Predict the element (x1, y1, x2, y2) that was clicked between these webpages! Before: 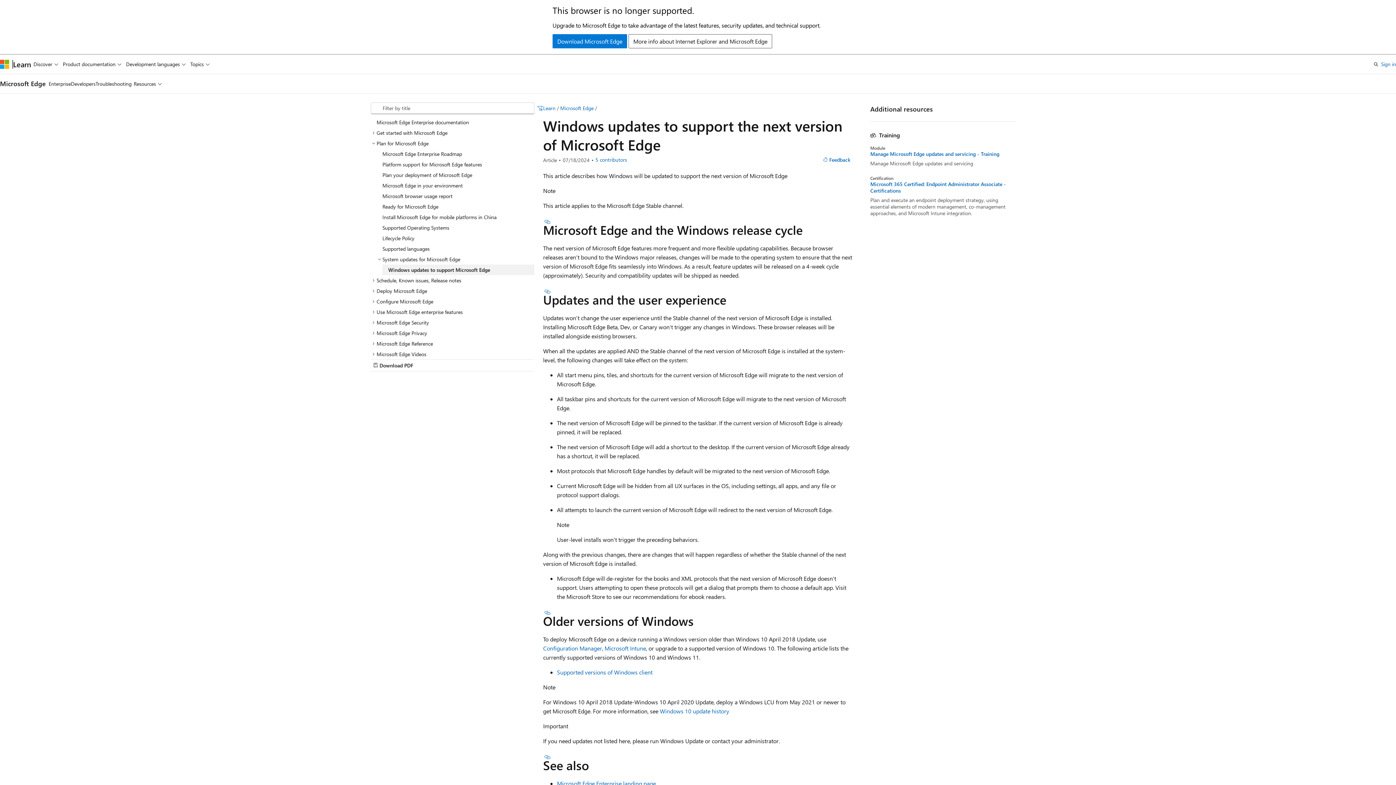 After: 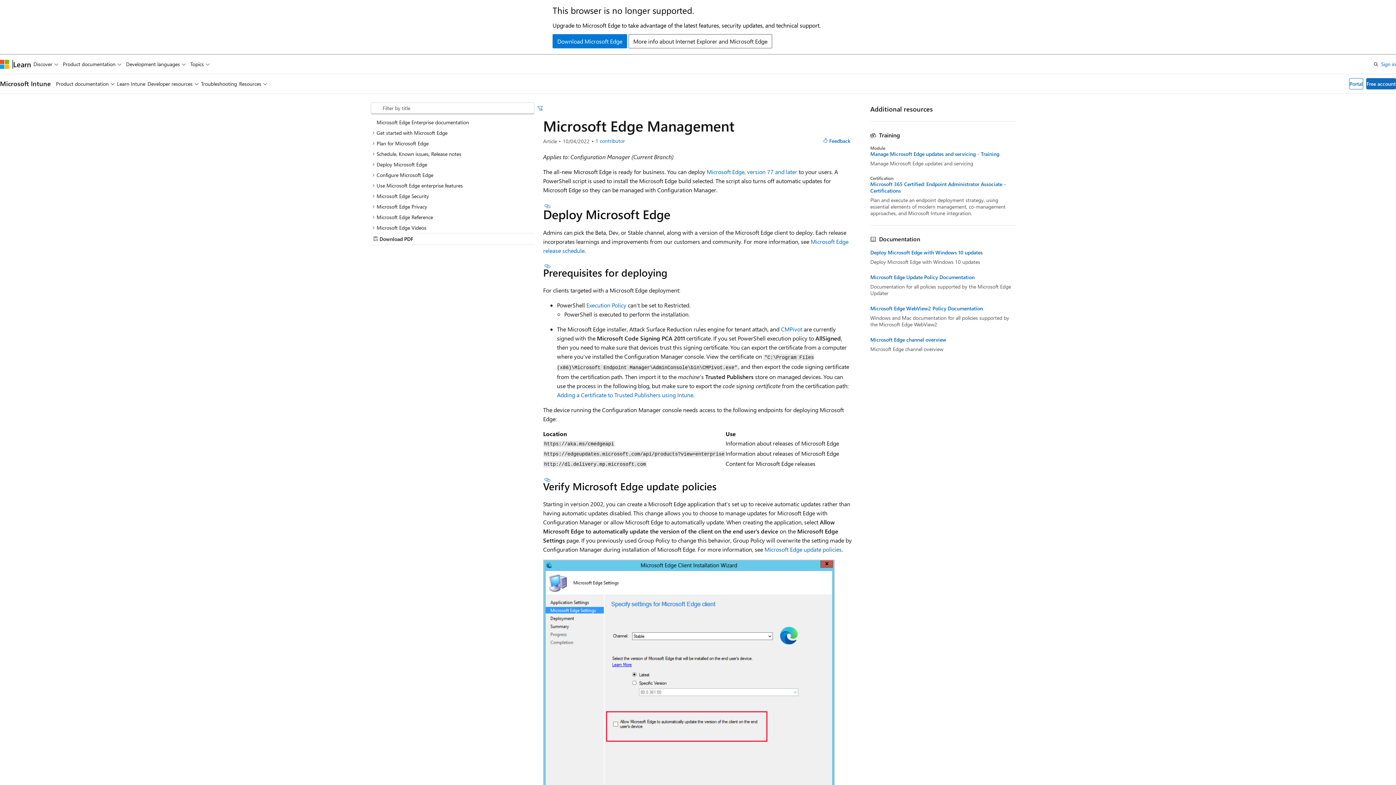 Action: bbox: (543, 644, 602, 652) label: Configuration Manager